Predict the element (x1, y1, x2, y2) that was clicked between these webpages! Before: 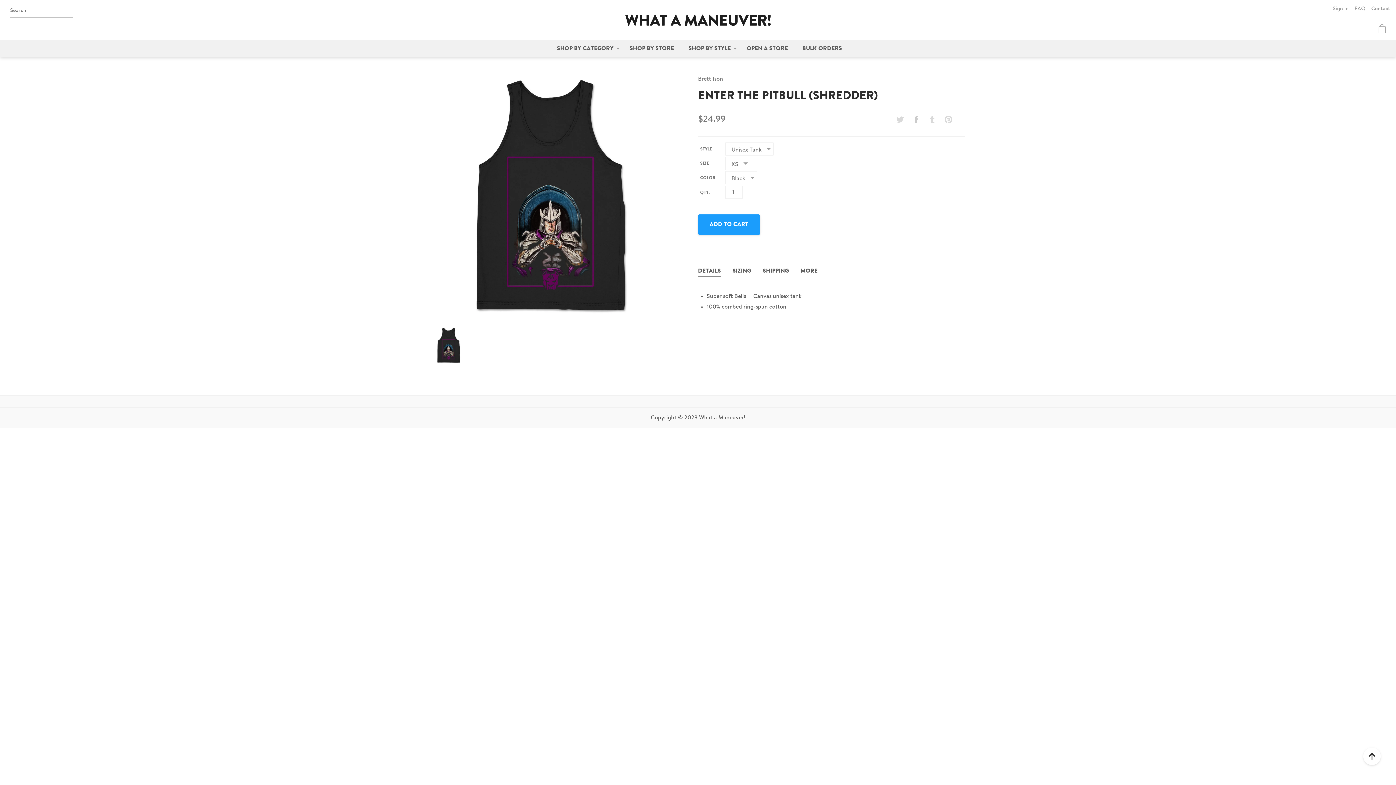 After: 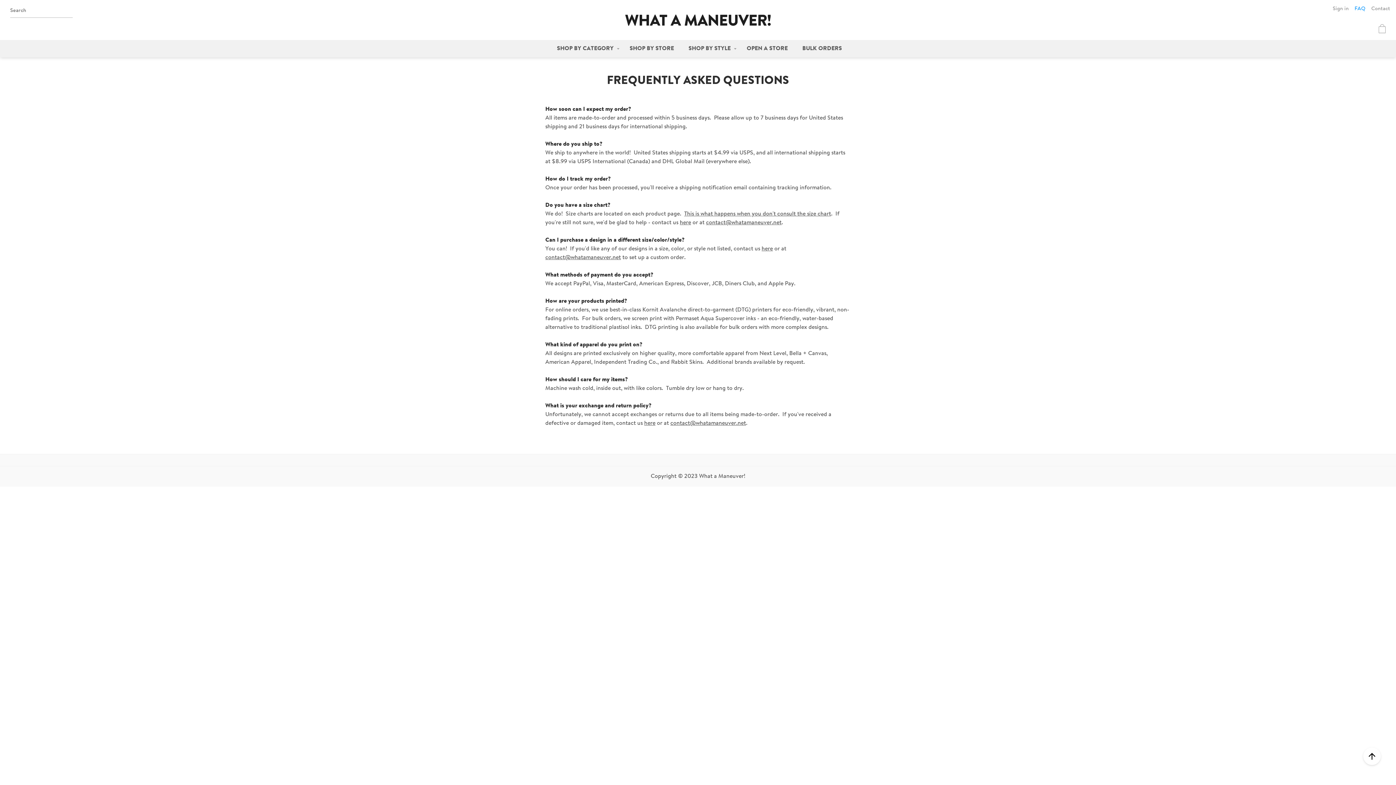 Action: label: FAQ bbox: (1354, 6, 1365, 11)